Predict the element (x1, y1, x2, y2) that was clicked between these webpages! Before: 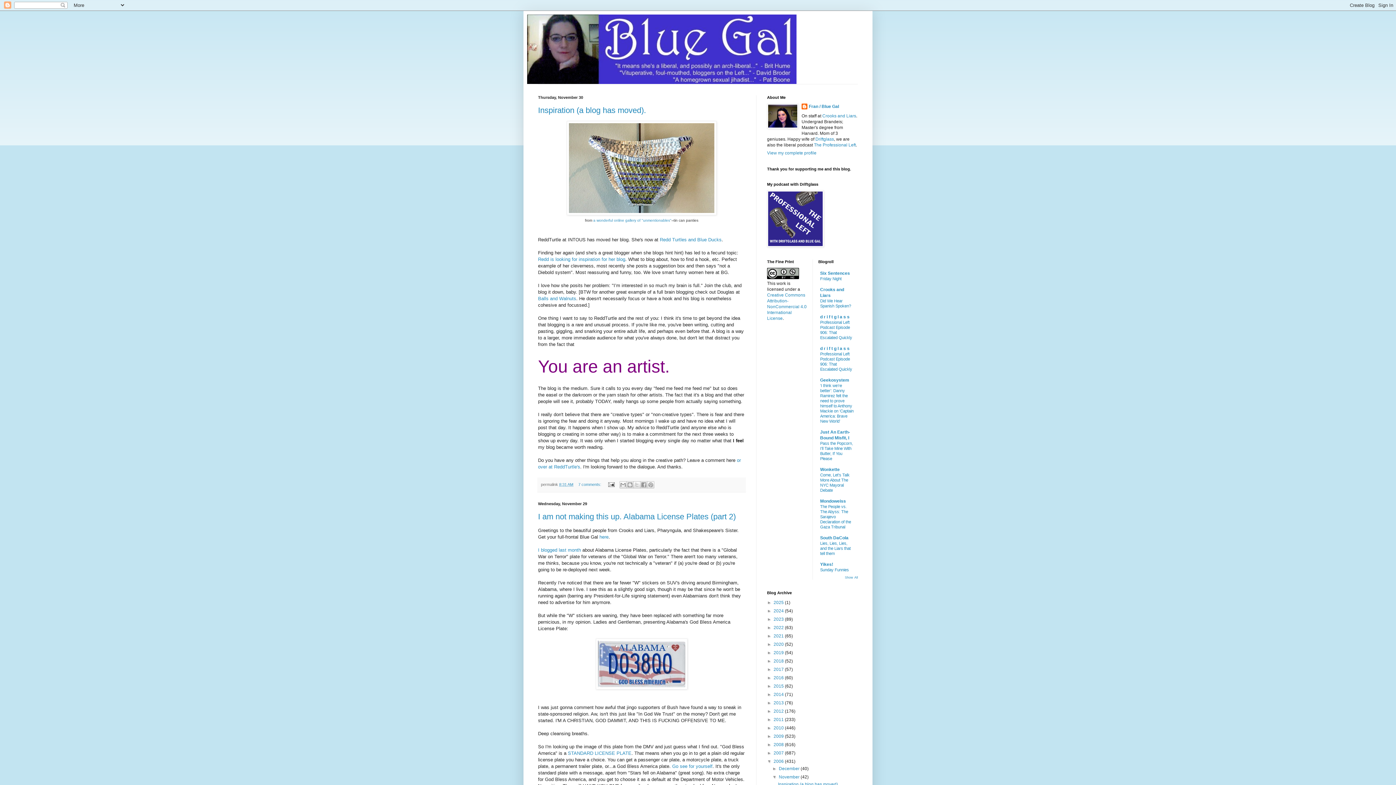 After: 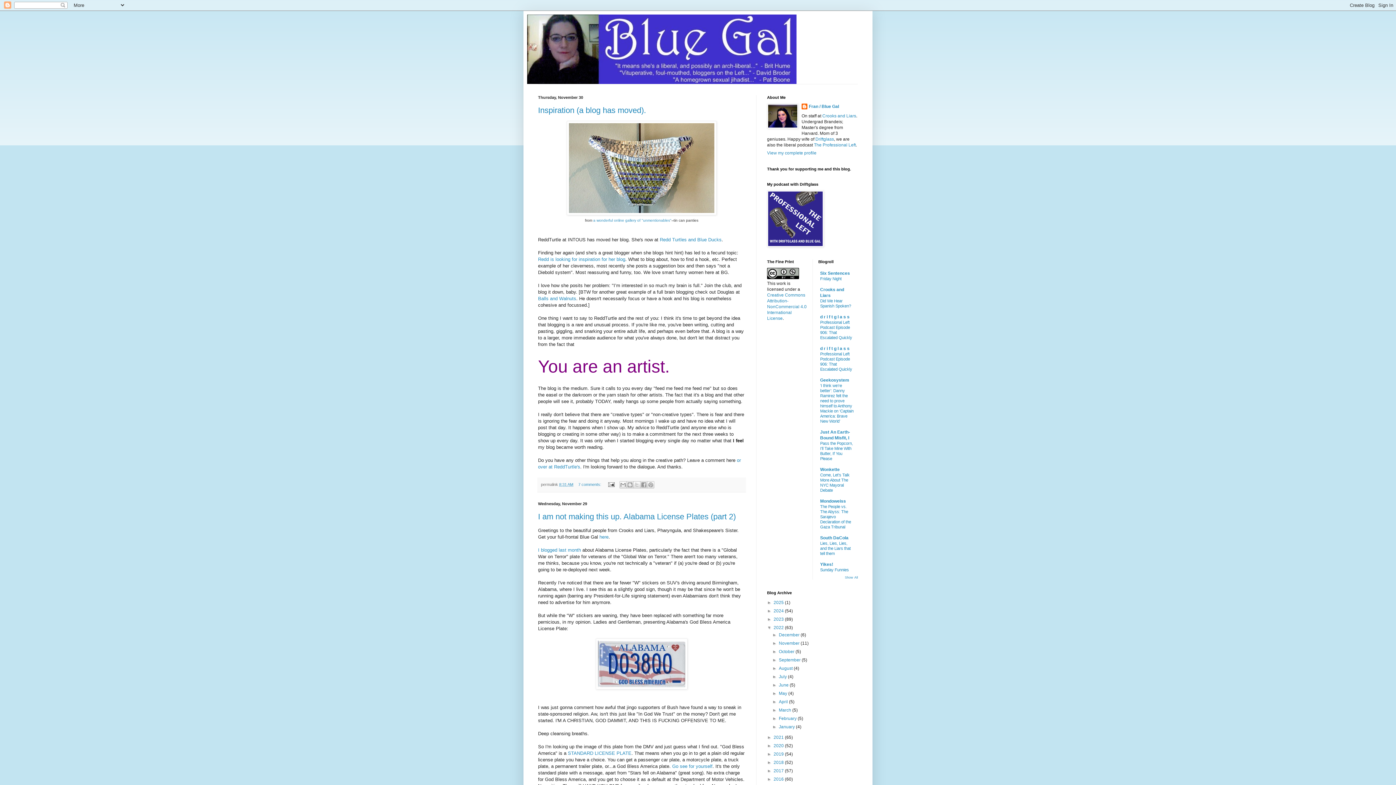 Action: label: ►   bbox: (767, 625, 773, 630)